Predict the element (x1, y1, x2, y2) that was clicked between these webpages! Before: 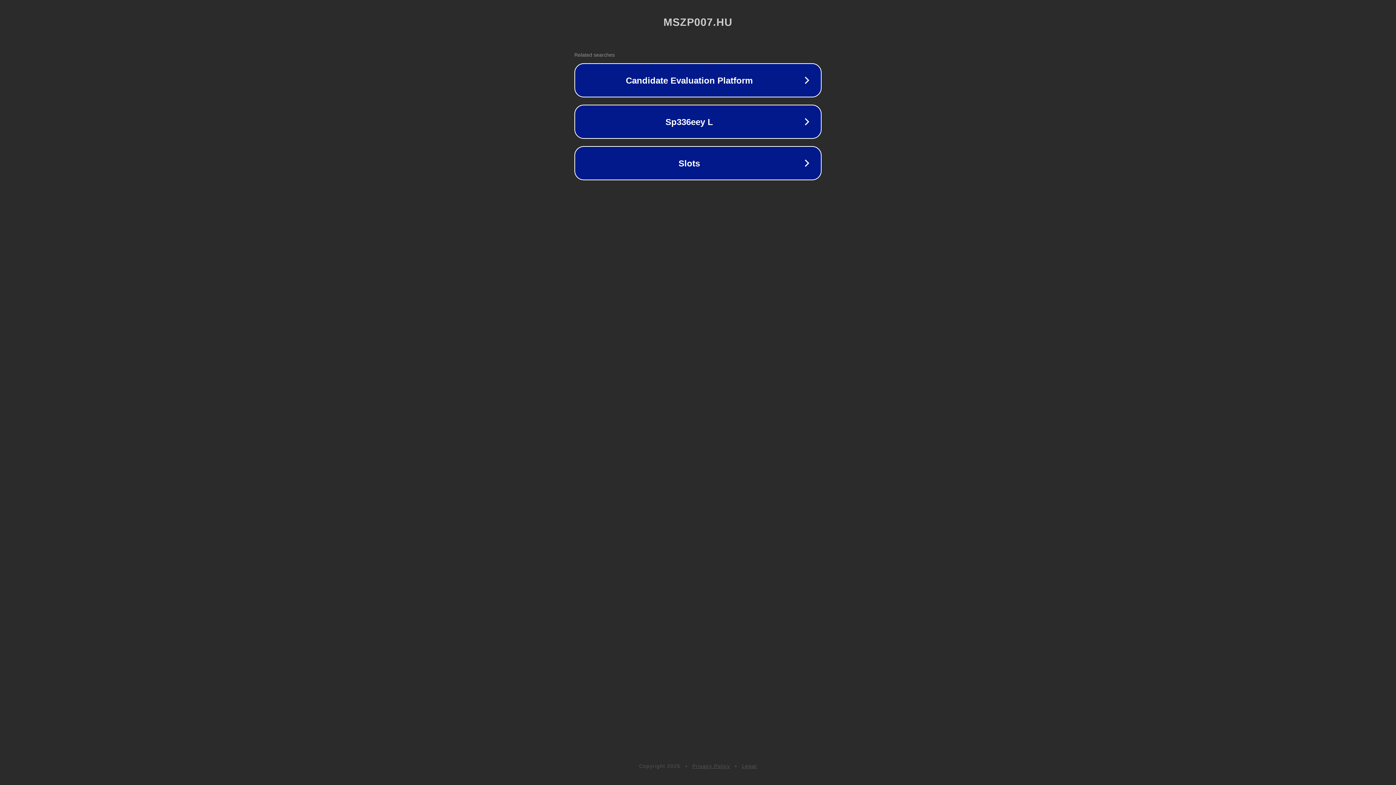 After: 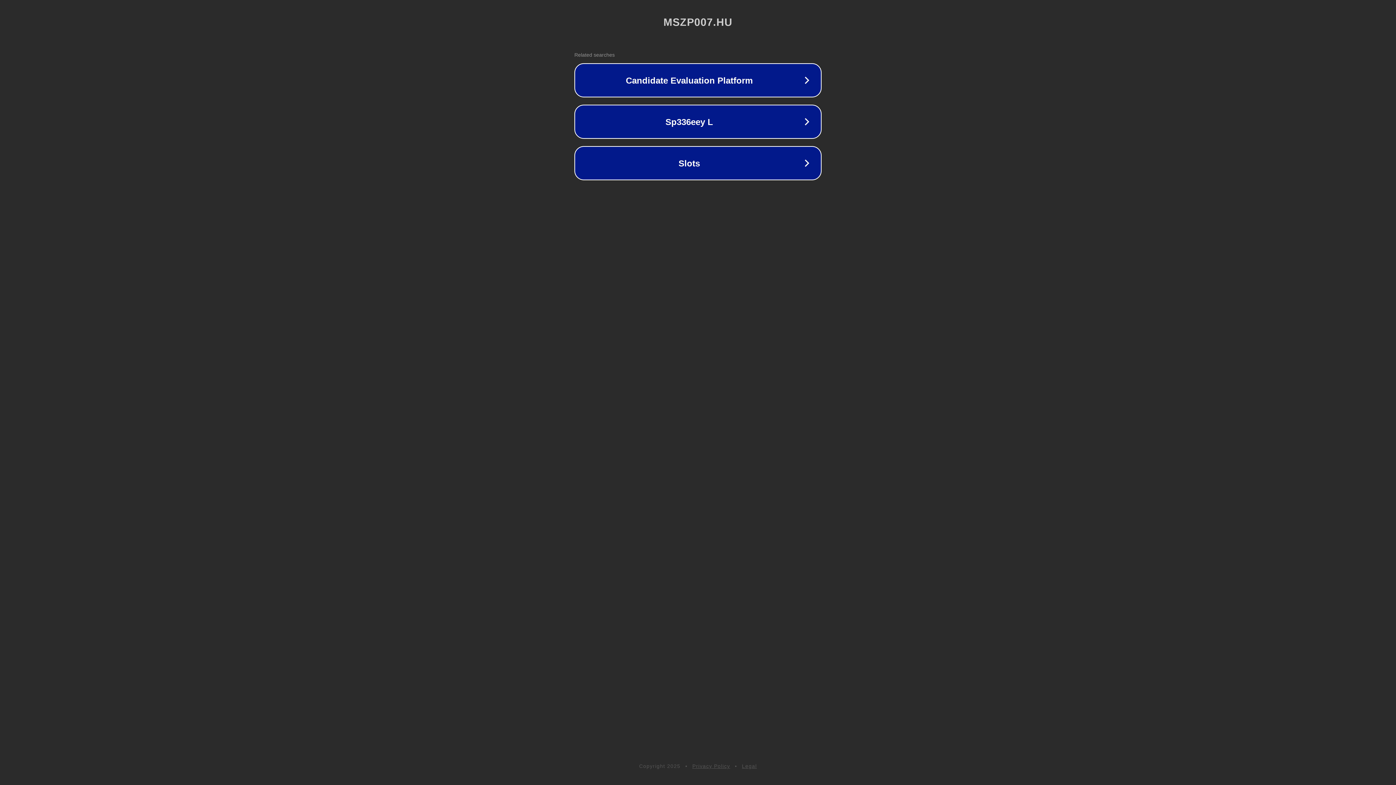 Action: bbox: (692, 763, 730, 769) label: Privacy Policy